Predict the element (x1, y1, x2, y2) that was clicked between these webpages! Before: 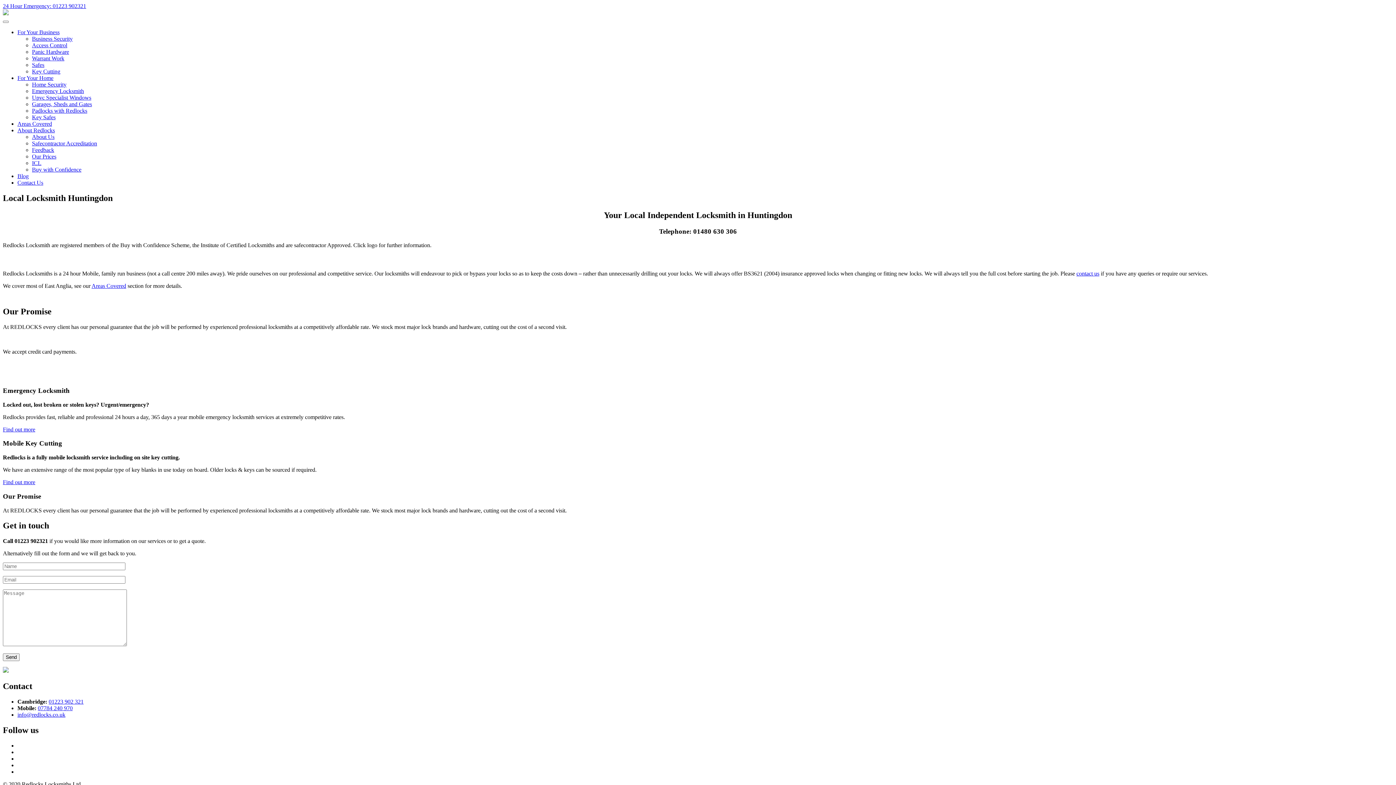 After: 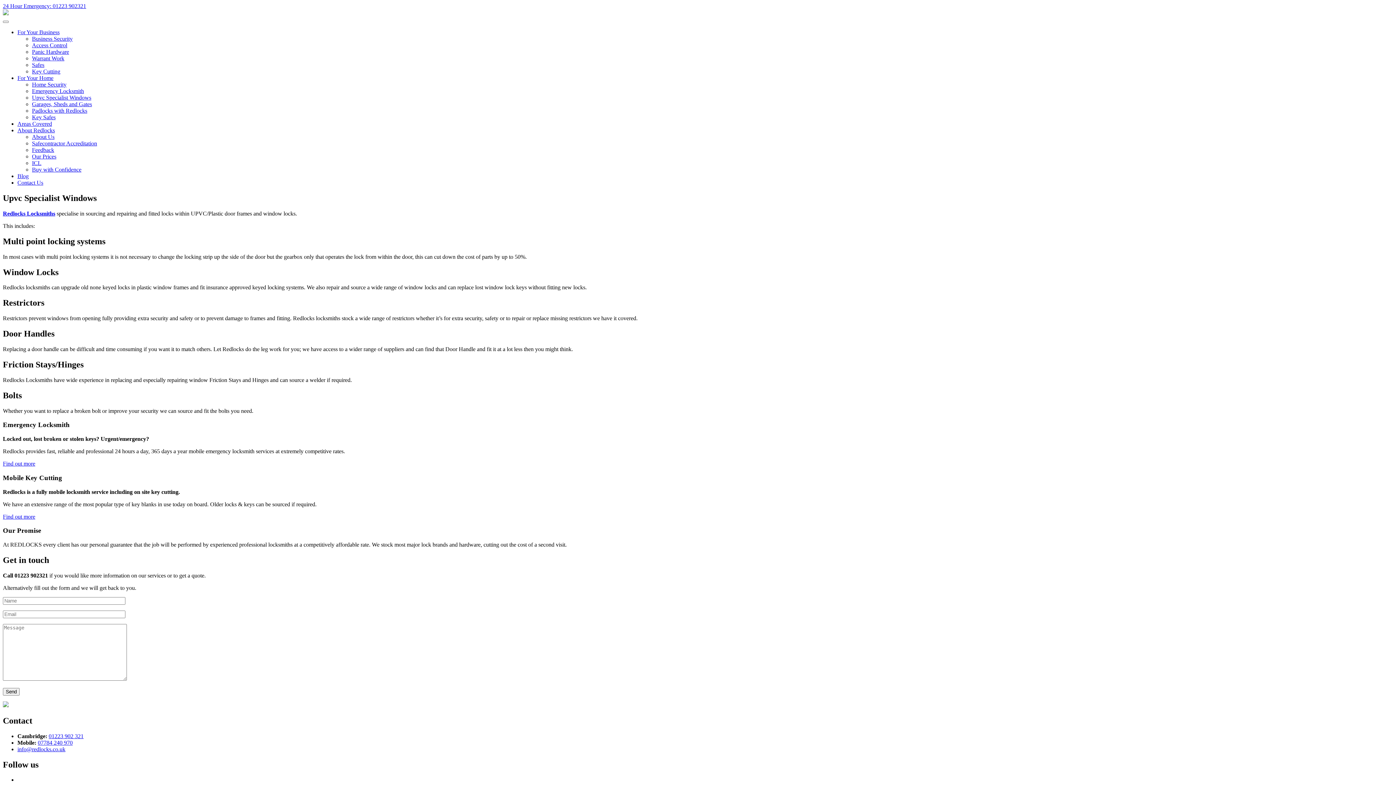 Action: bbox: (32, 94, 91, 100) label: Upvc Specialist Windows